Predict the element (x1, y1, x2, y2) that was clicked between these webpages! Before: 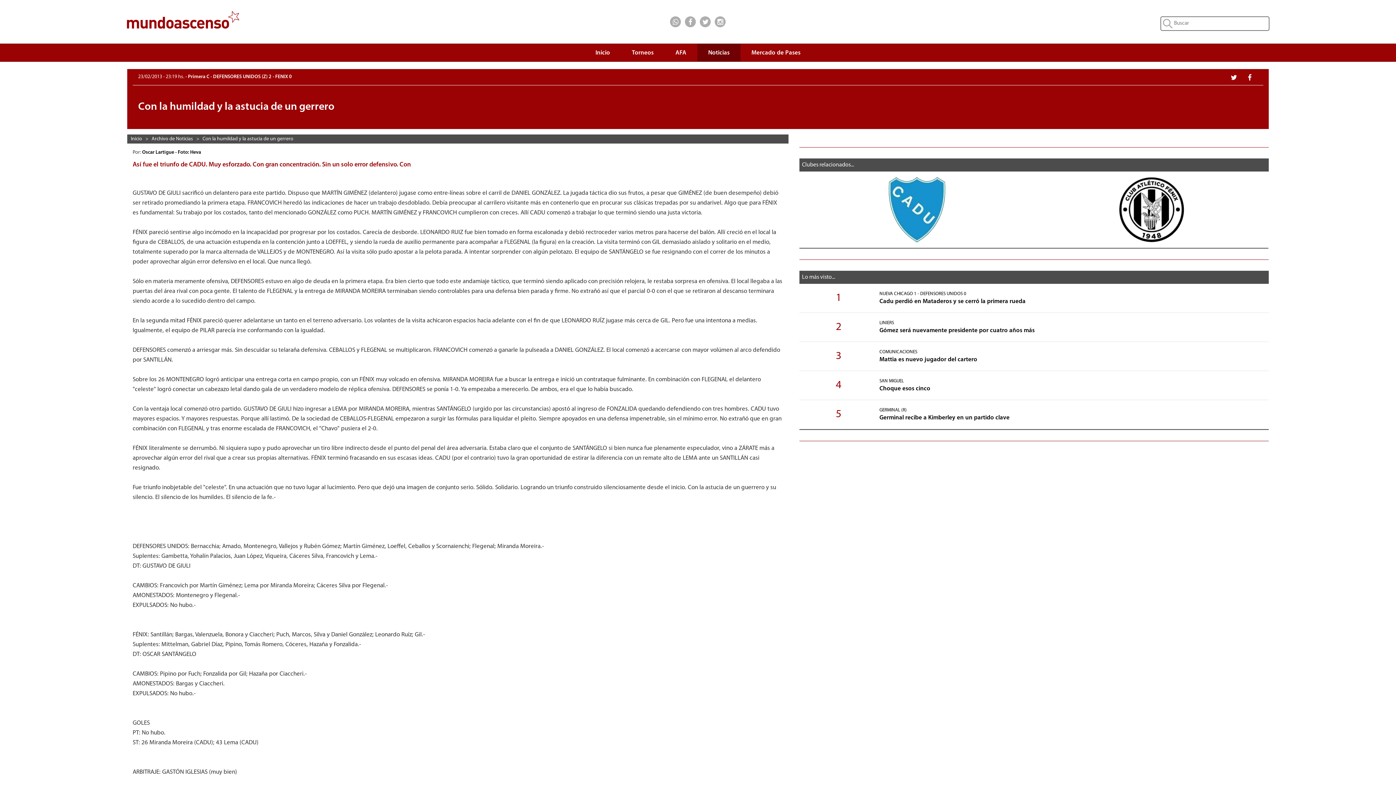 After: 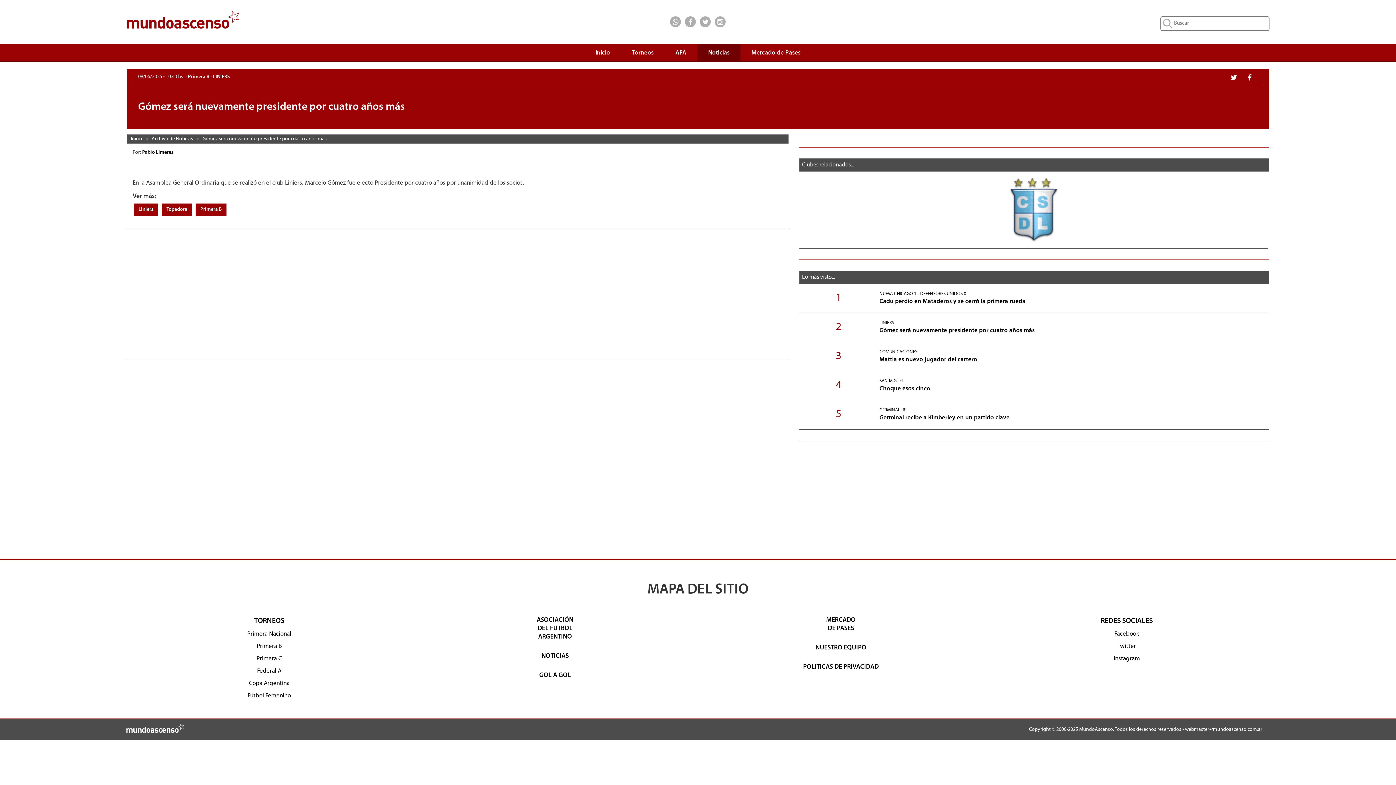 Action: bbox: (799, 313, 1269, 342)